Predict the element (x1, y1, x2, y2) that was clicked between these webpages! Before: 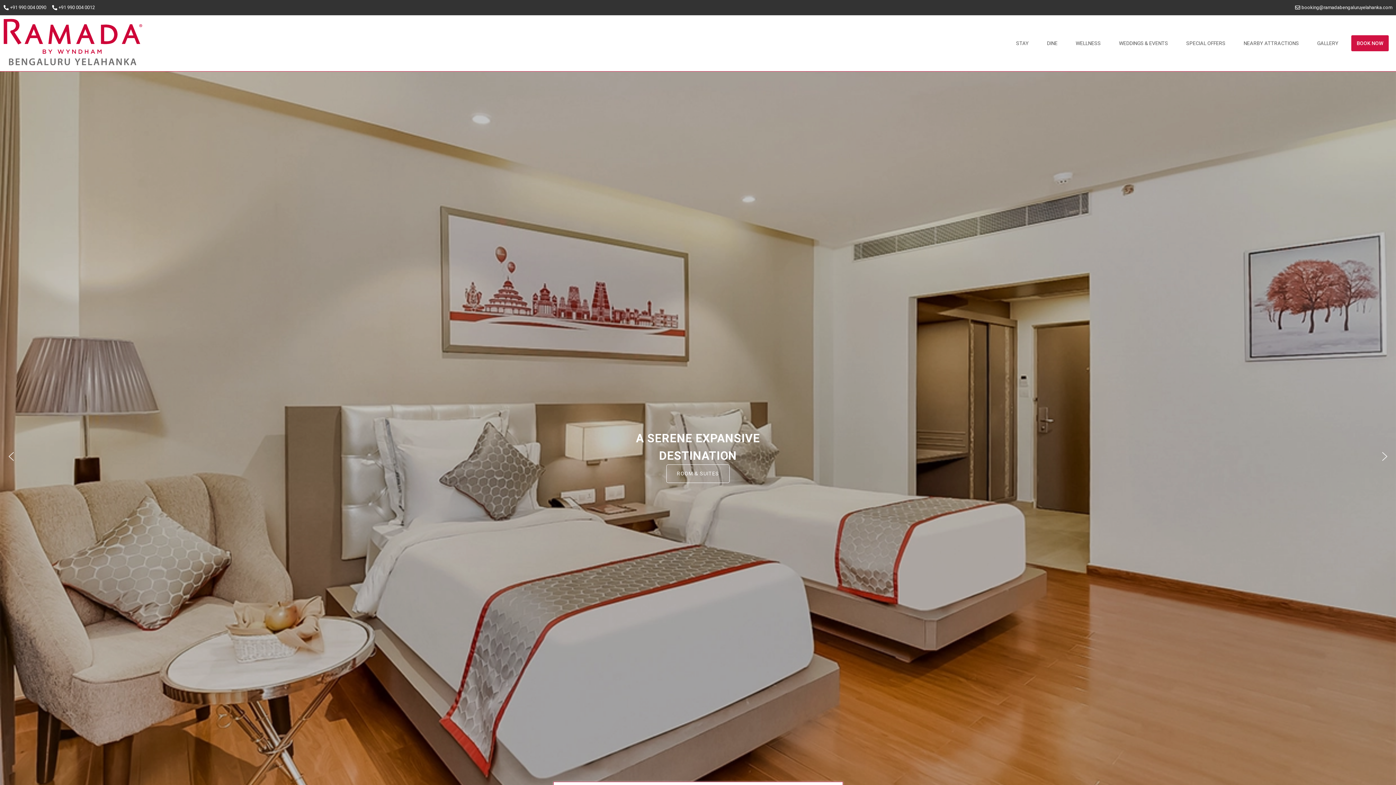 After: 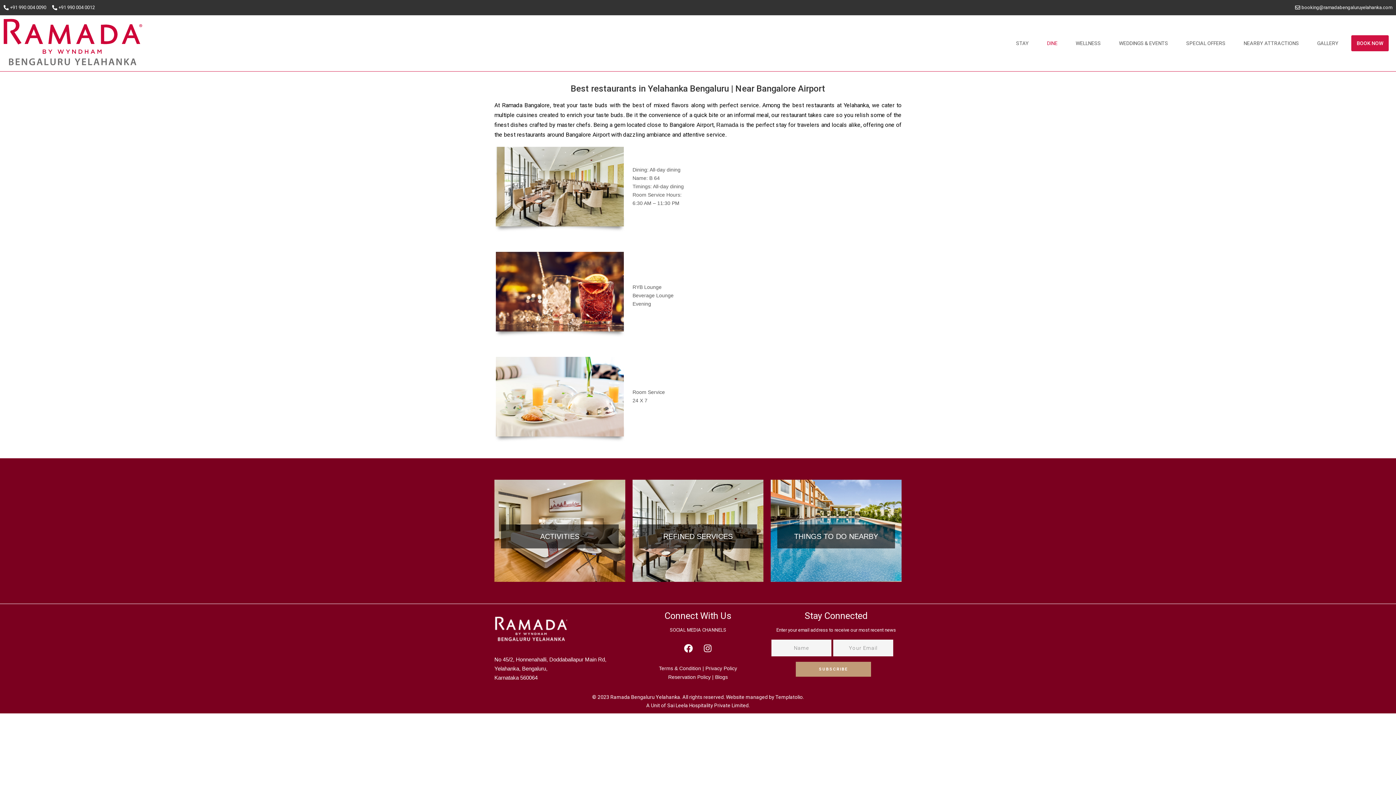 Action: bbox: (1041, 35, 1063, 51) label: DINE